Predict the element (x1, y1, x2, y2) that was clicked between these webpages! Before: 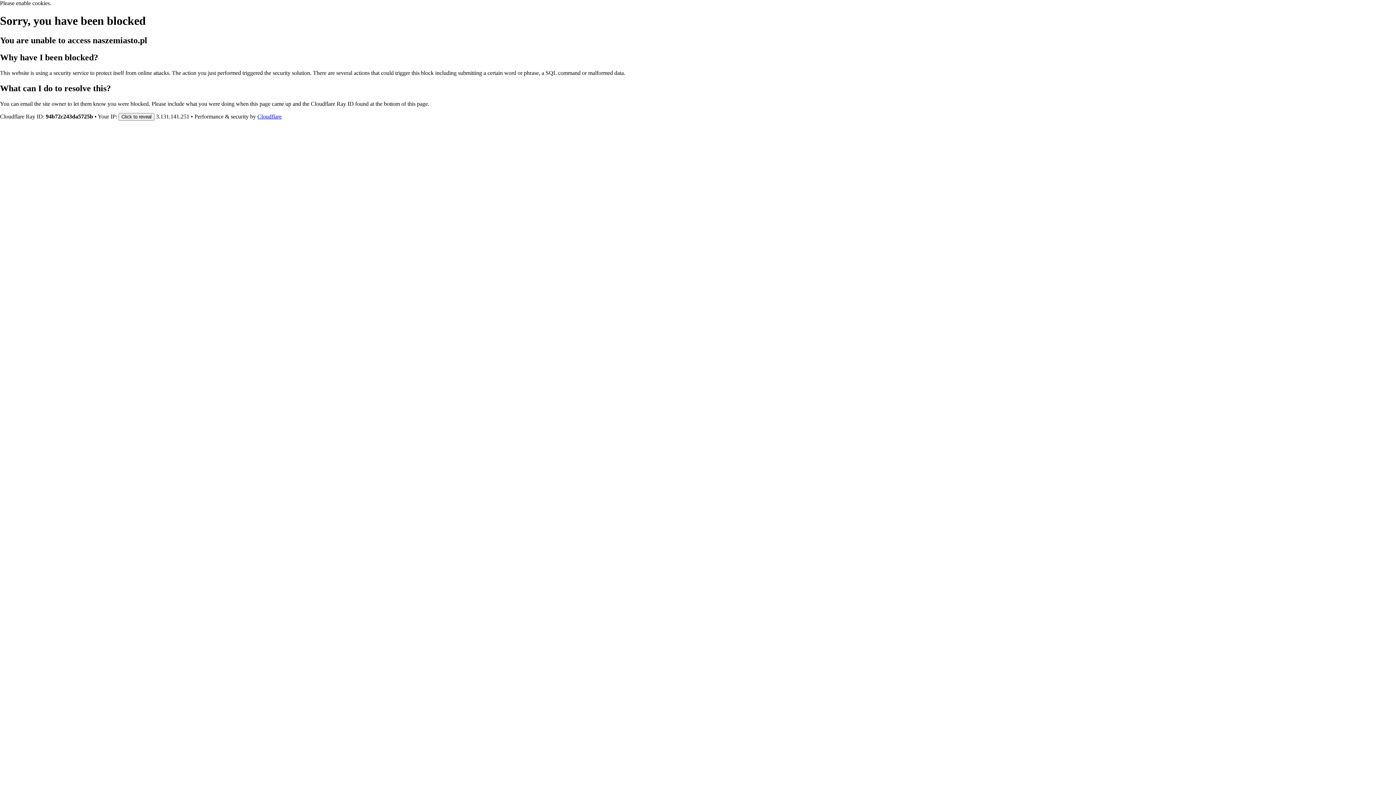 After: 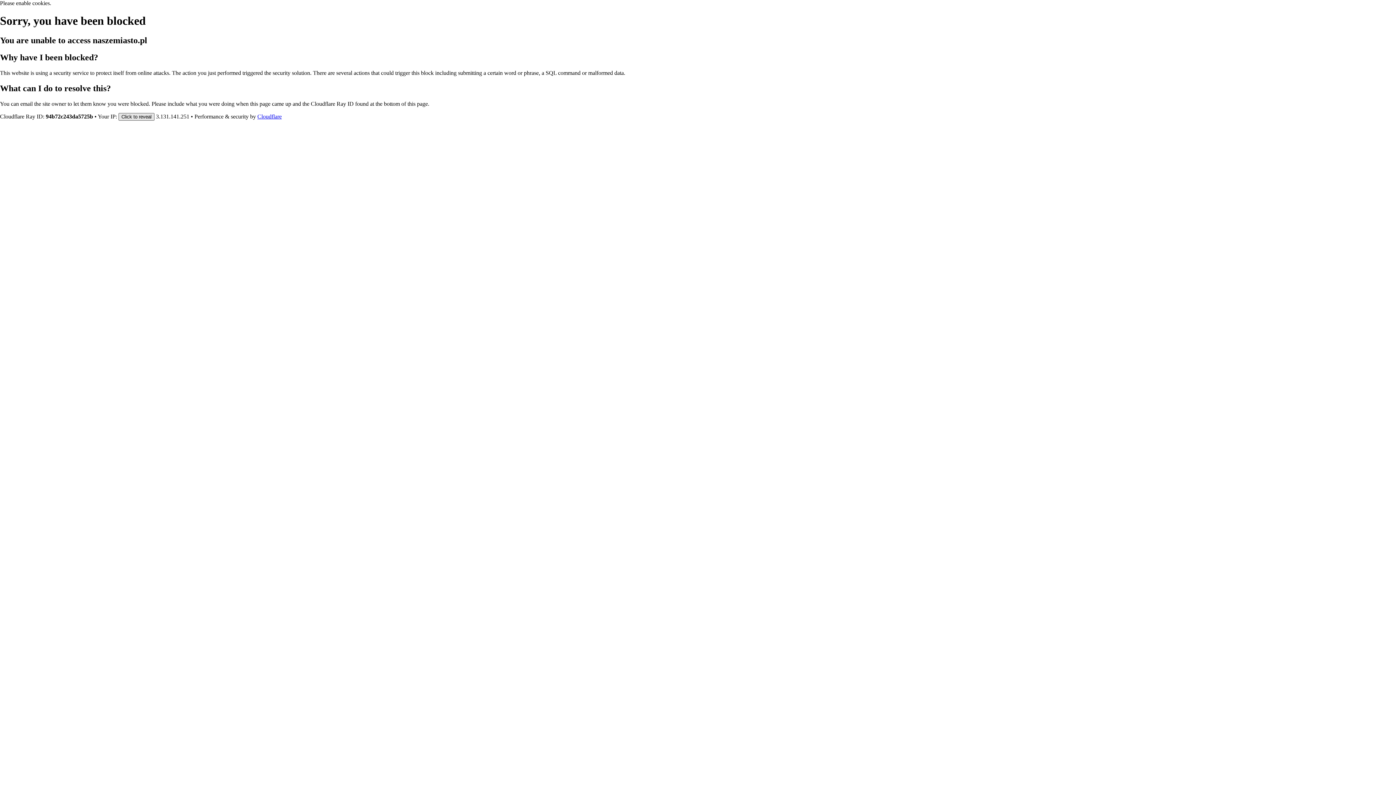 Action: label: Click to reveal bbox: (118, 112, 154, 120)